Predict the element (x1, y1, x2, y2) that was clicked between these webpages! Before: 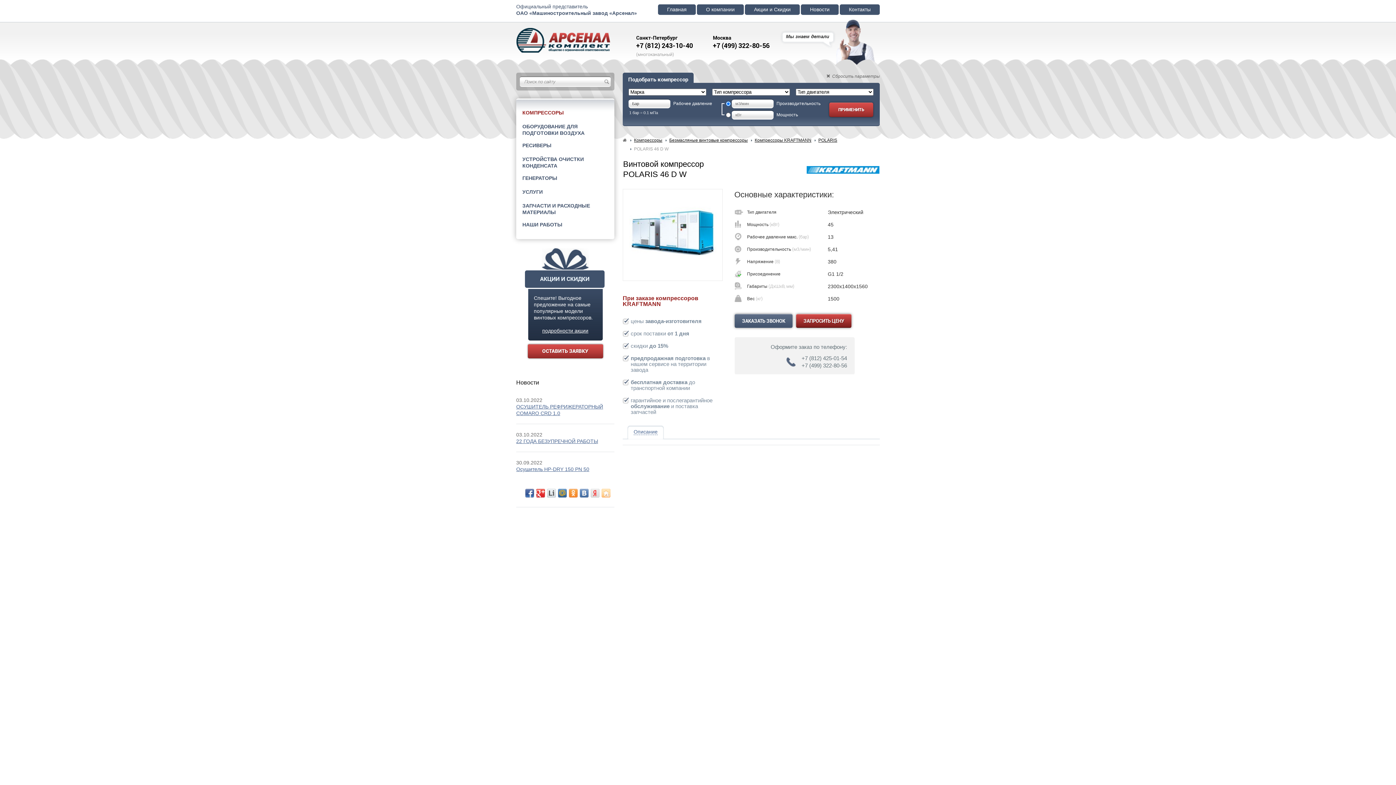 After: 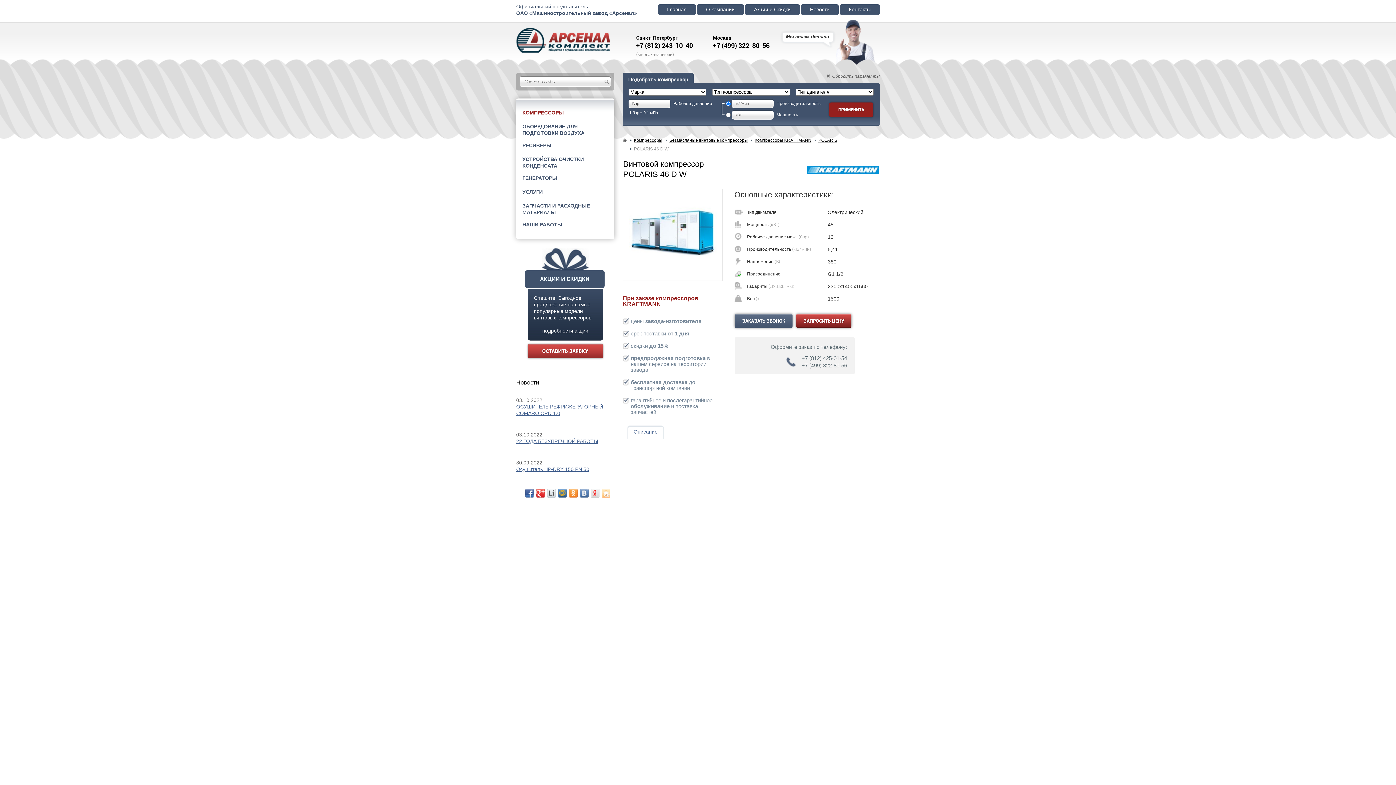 Action: bbox: (829, 102, 873, 117) label: ПРИМЕНИТЬ